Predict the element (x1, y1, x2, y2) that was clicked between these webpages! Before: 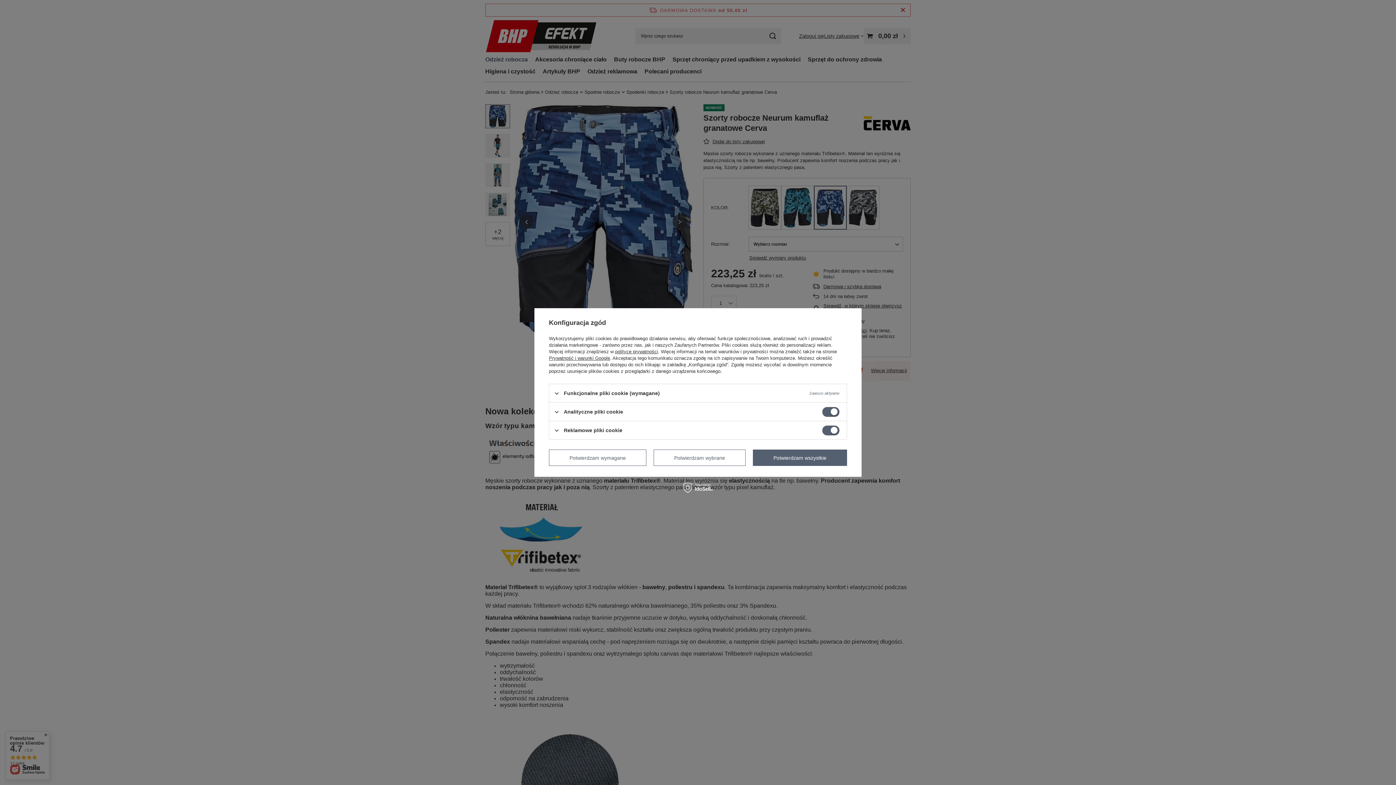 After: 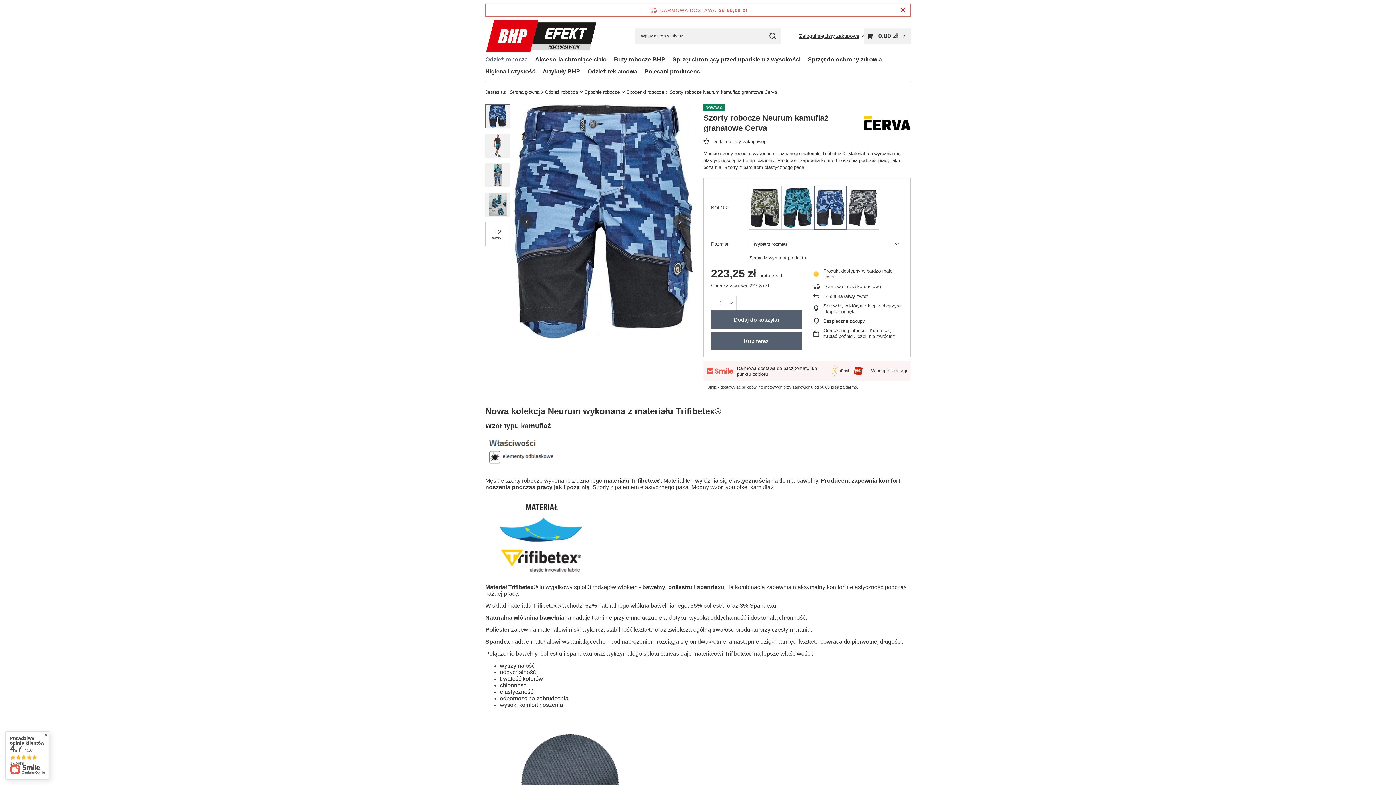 Action: bbox: (753, 449, 847, 466) label: Potwierdzam wszystkie